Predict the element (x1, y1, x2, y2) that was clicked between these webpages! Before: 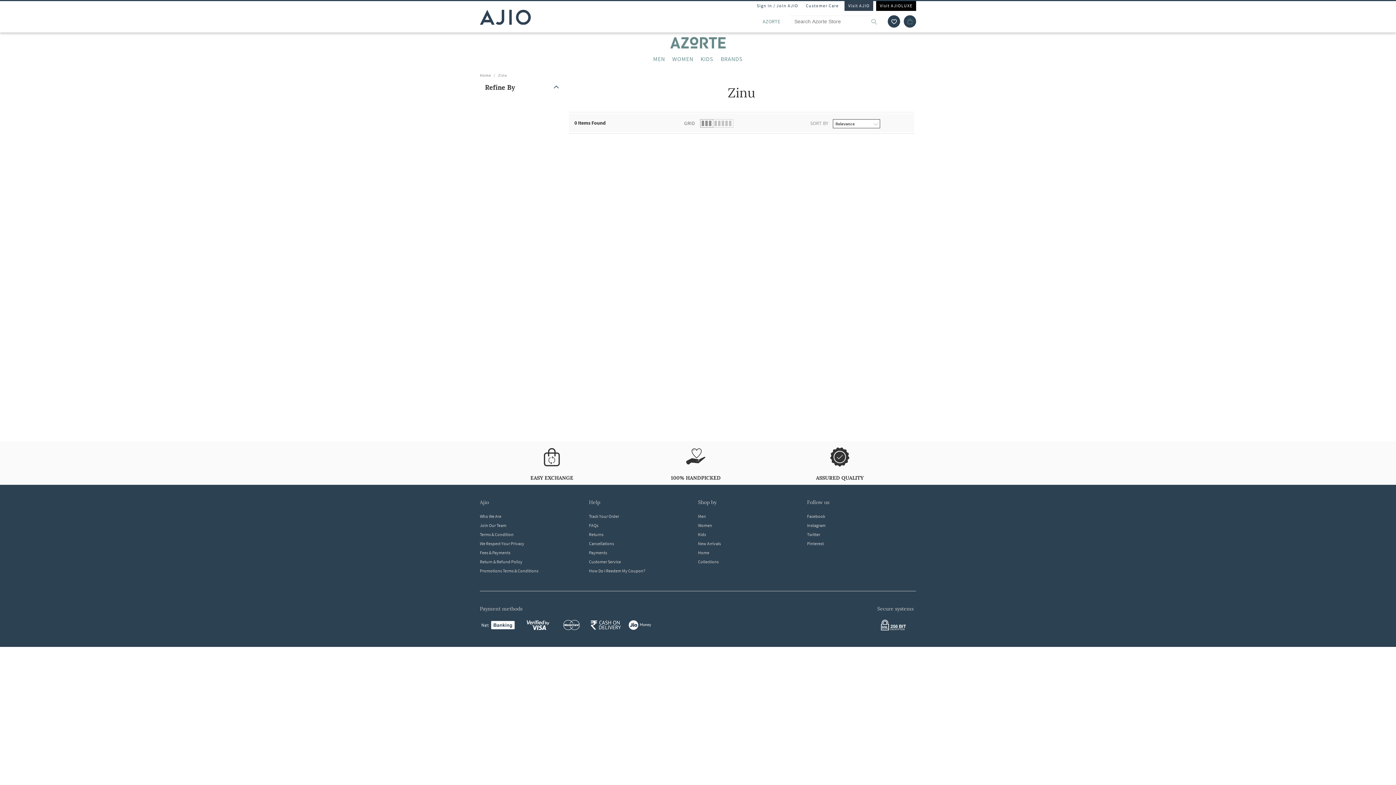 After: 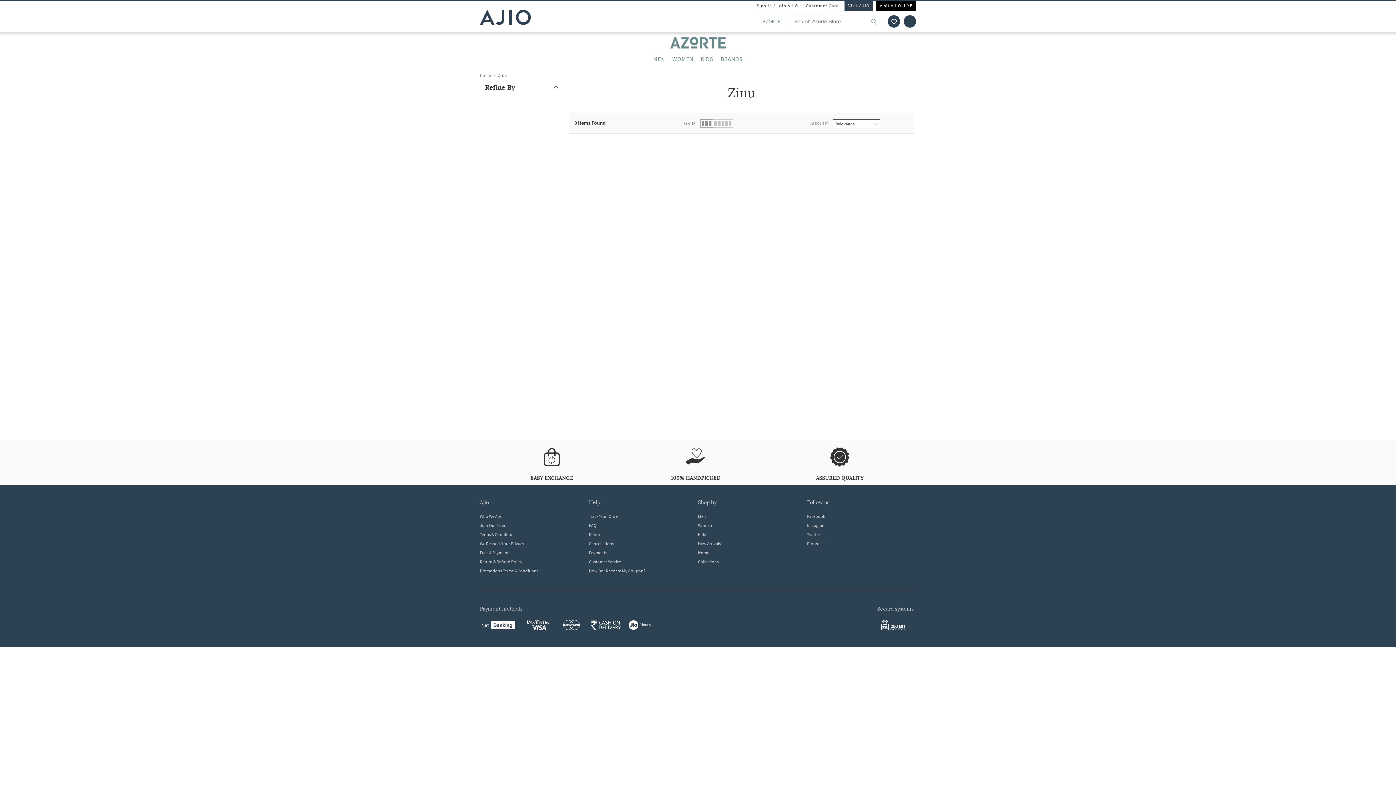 Action: bbox: (498, 72, 507, 77) label: Zinu